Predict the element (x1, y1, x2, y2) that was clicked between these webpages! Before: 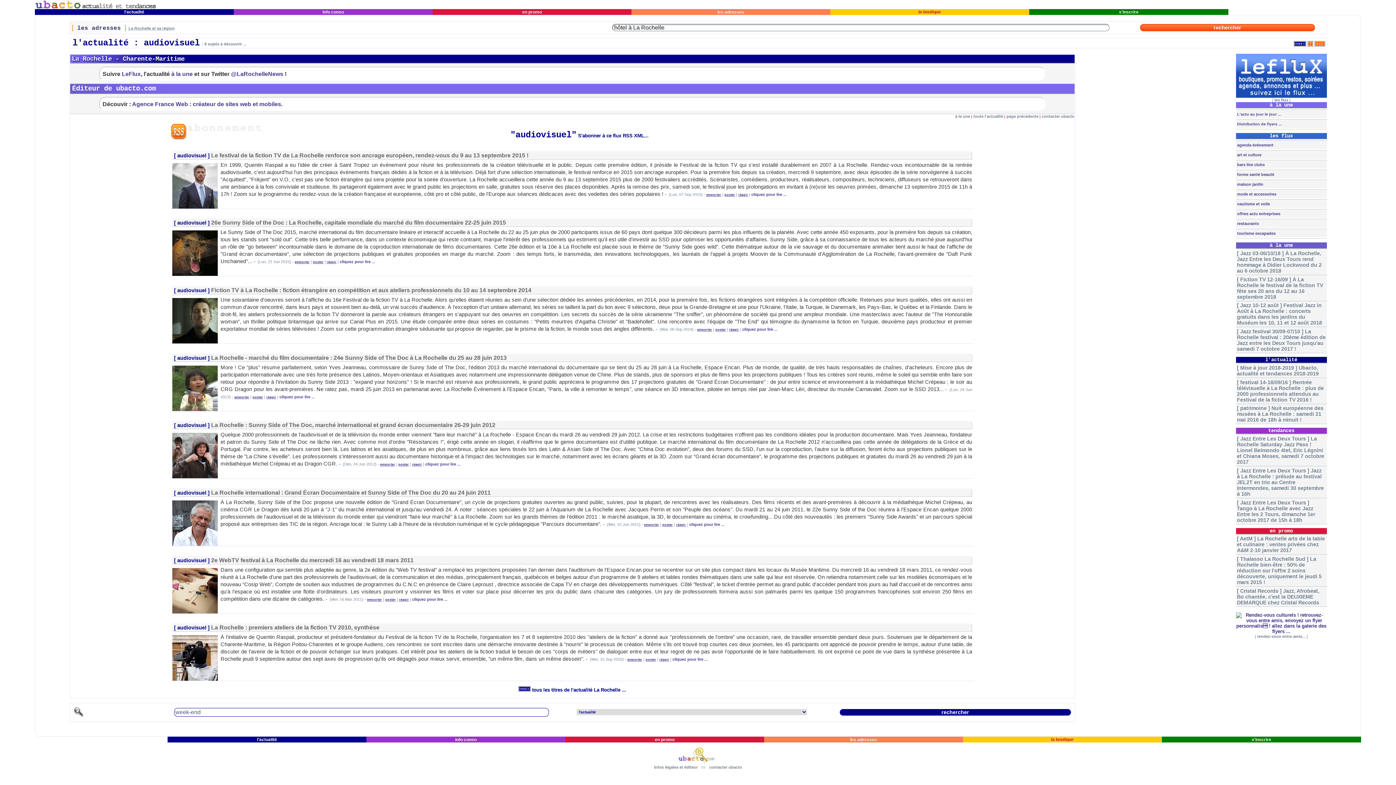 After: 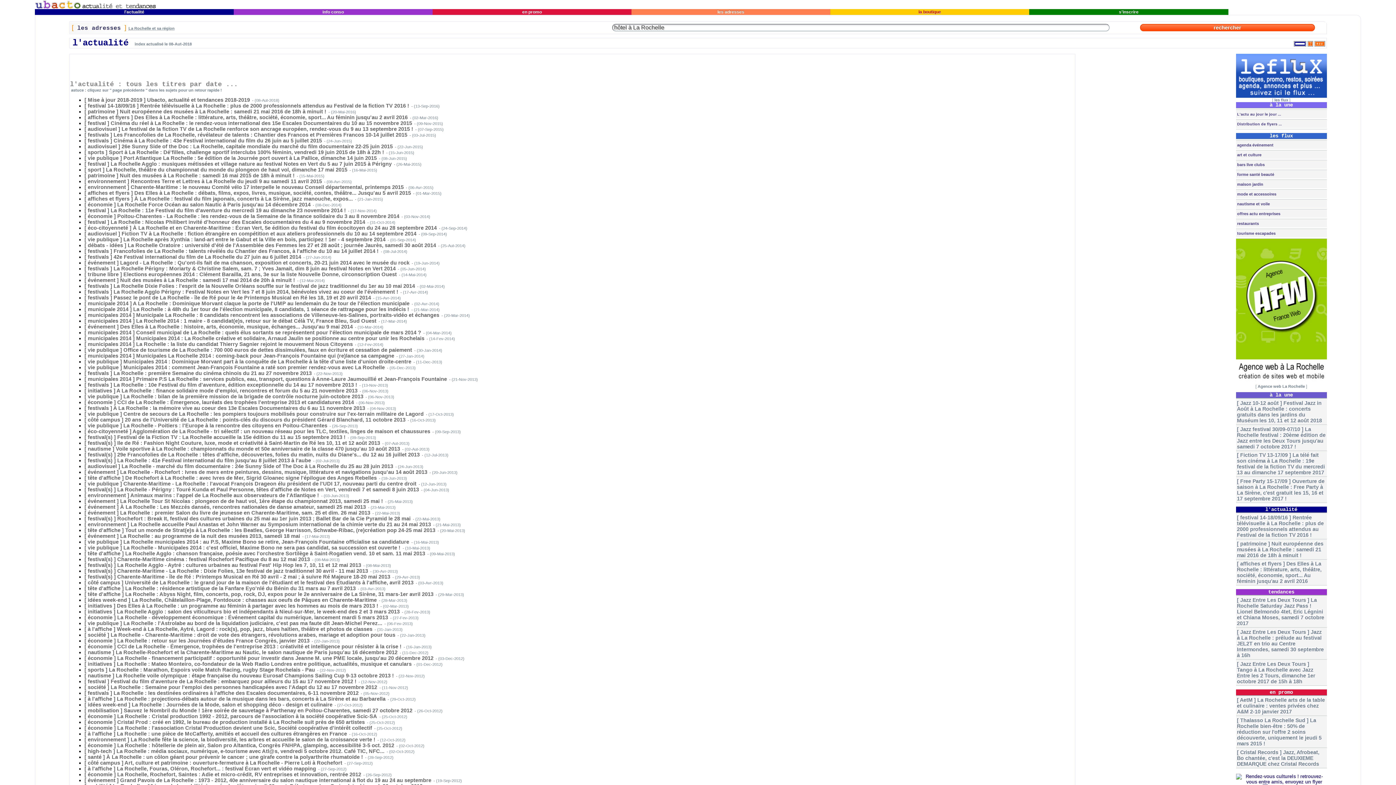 Action: label:  tous les titres de l'actualité La Rochelle ... bbox: (518, 687, 626, 692)